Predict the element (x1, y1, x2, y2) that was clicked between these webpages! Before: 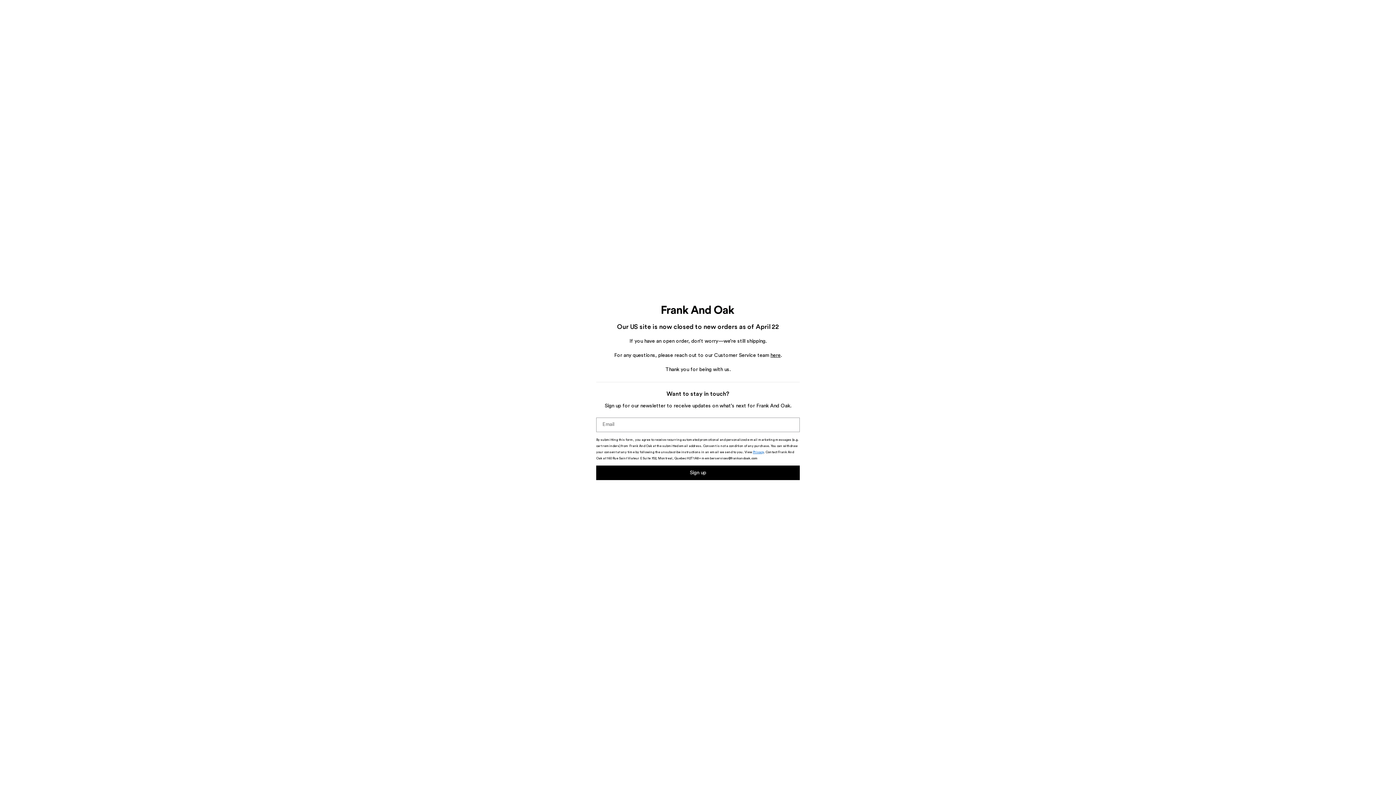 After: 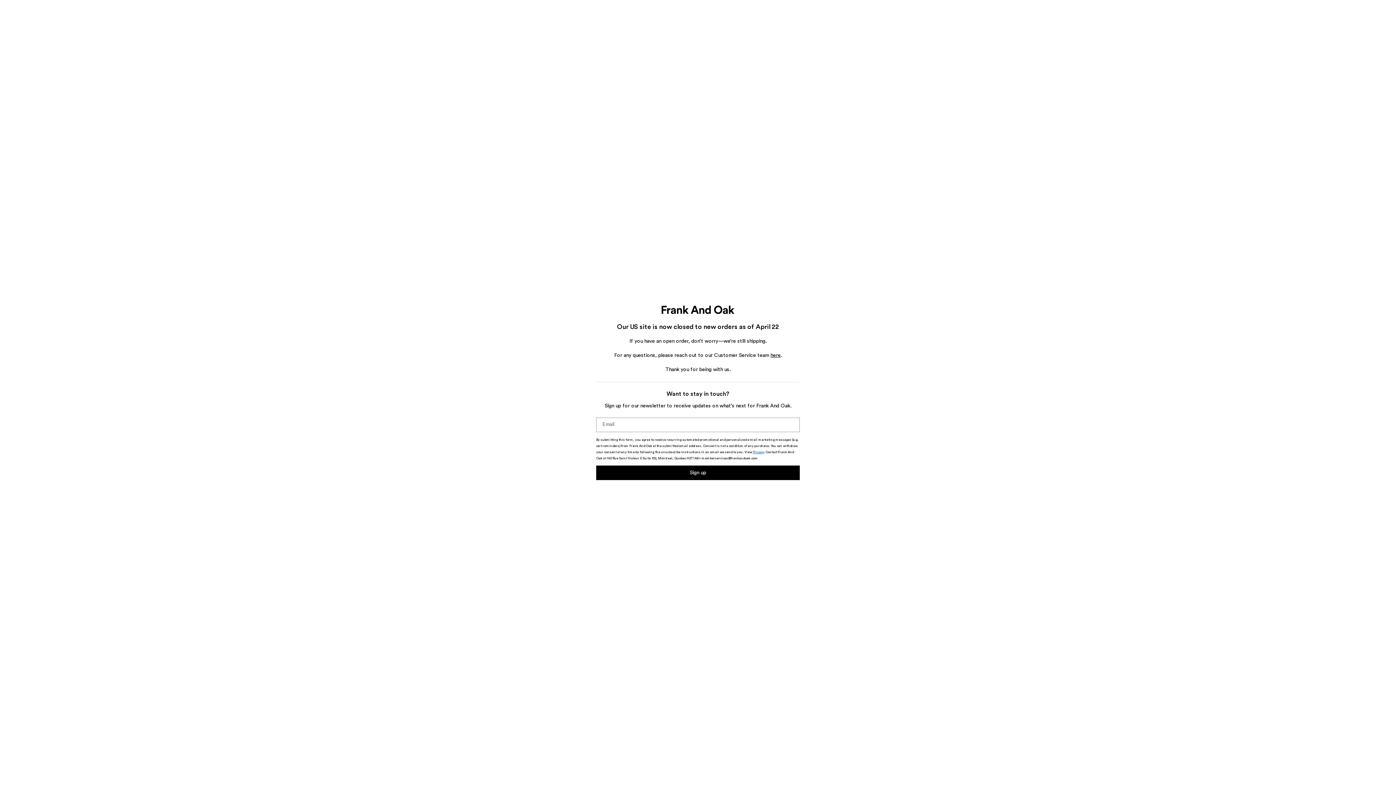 Action: label: Privacy bbox: (753, 450, 764, 454)